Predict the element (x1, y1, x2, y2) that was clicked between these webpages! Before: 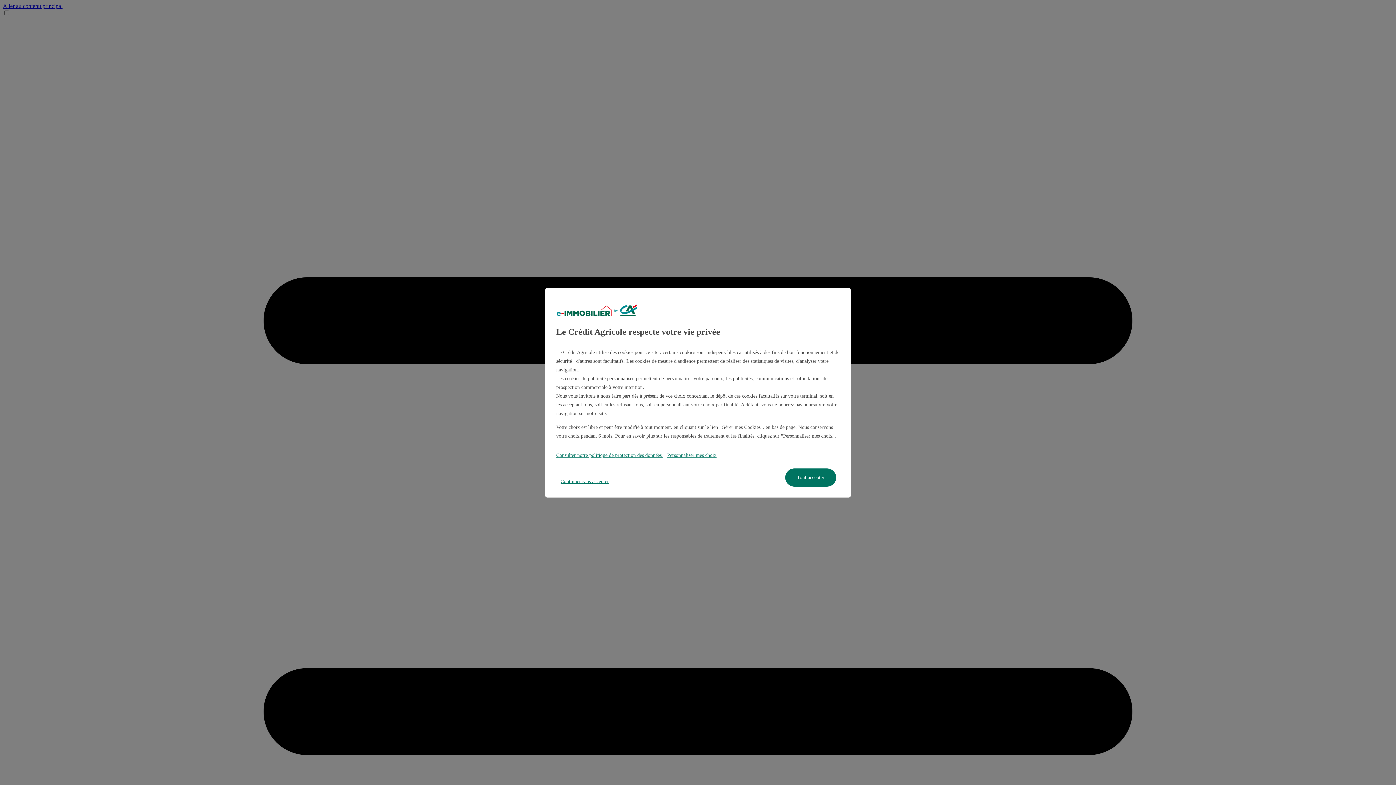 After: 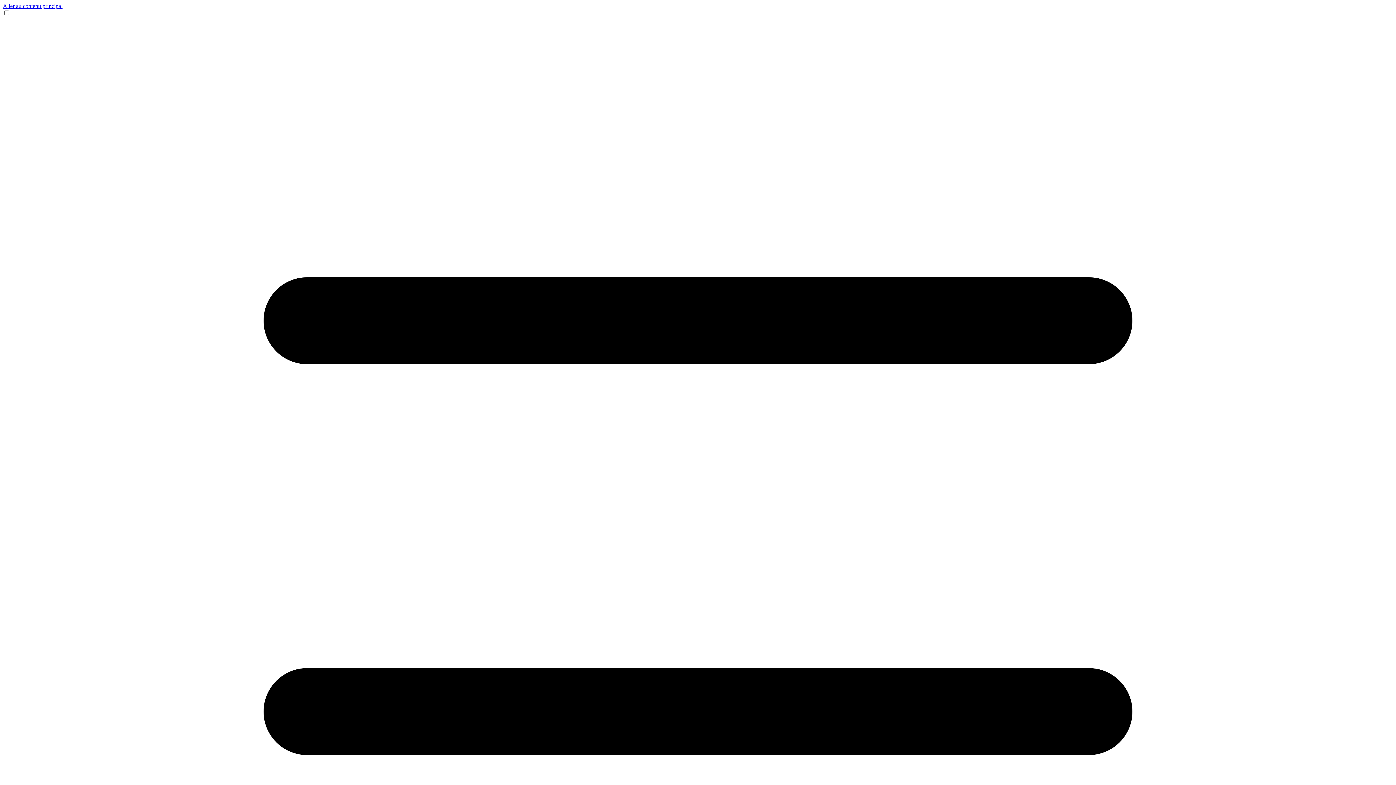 Action: label: Continuer sans accepter bbox: (556, 476, 613, 486)